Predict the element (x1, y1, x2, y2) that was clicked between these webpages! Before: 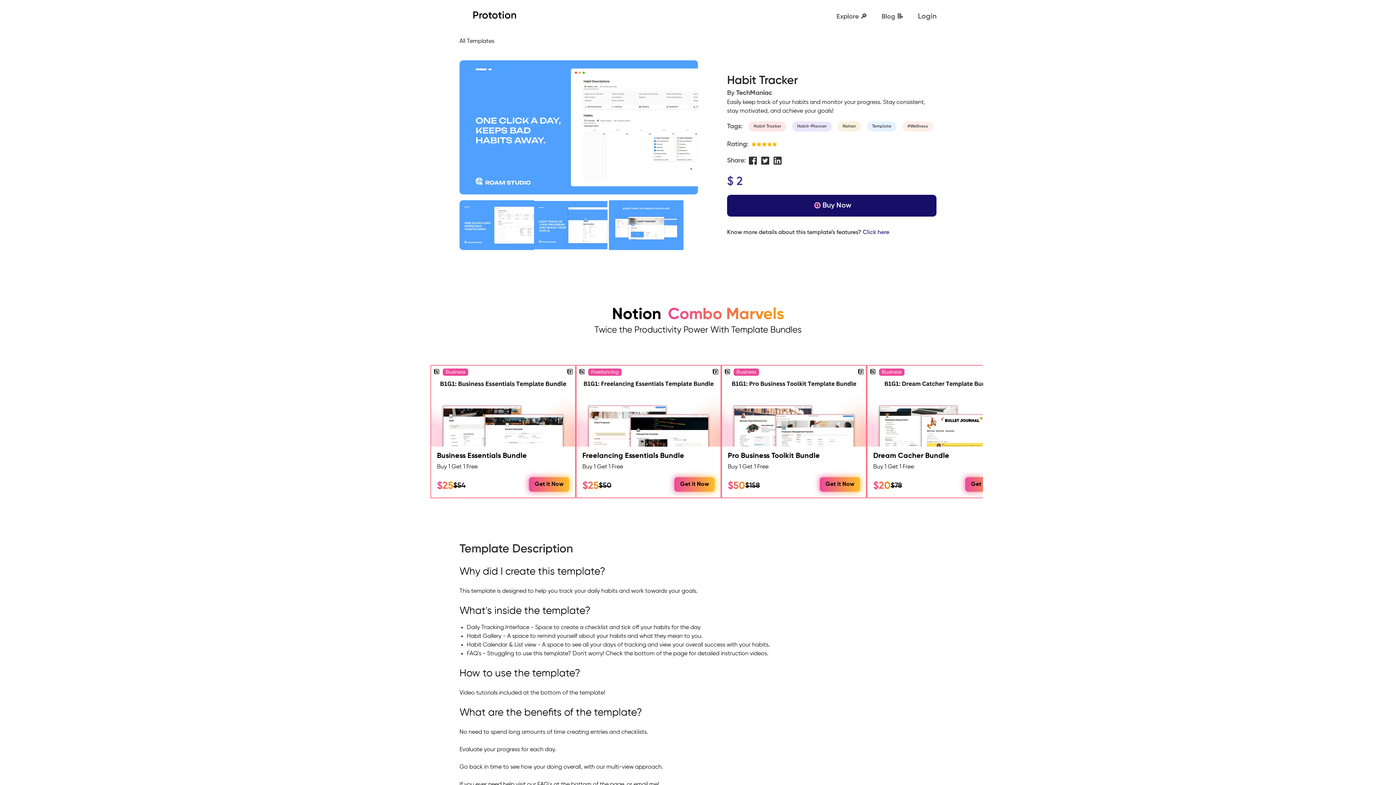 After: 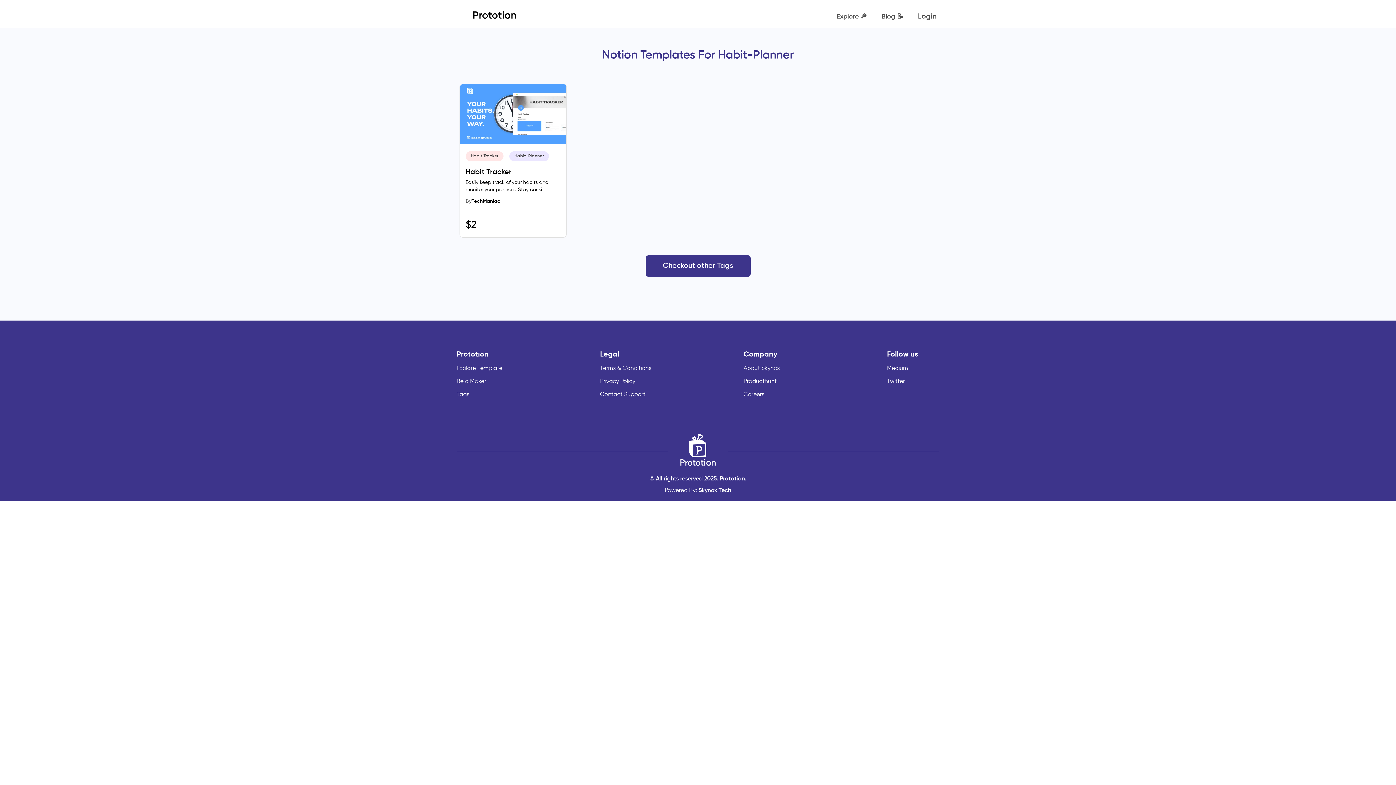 Action: label: Notion template for habit-planner bbox: (792, 118, 834, 134)